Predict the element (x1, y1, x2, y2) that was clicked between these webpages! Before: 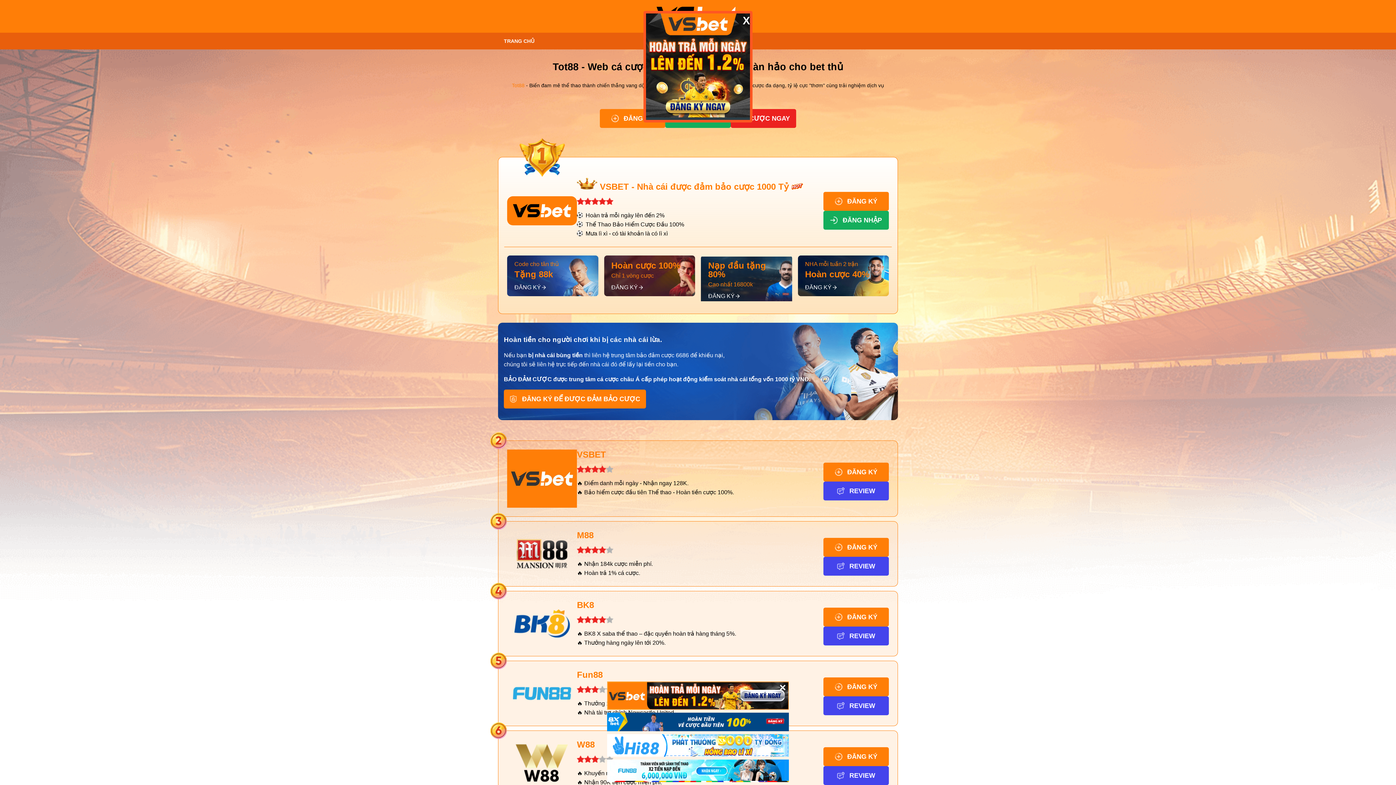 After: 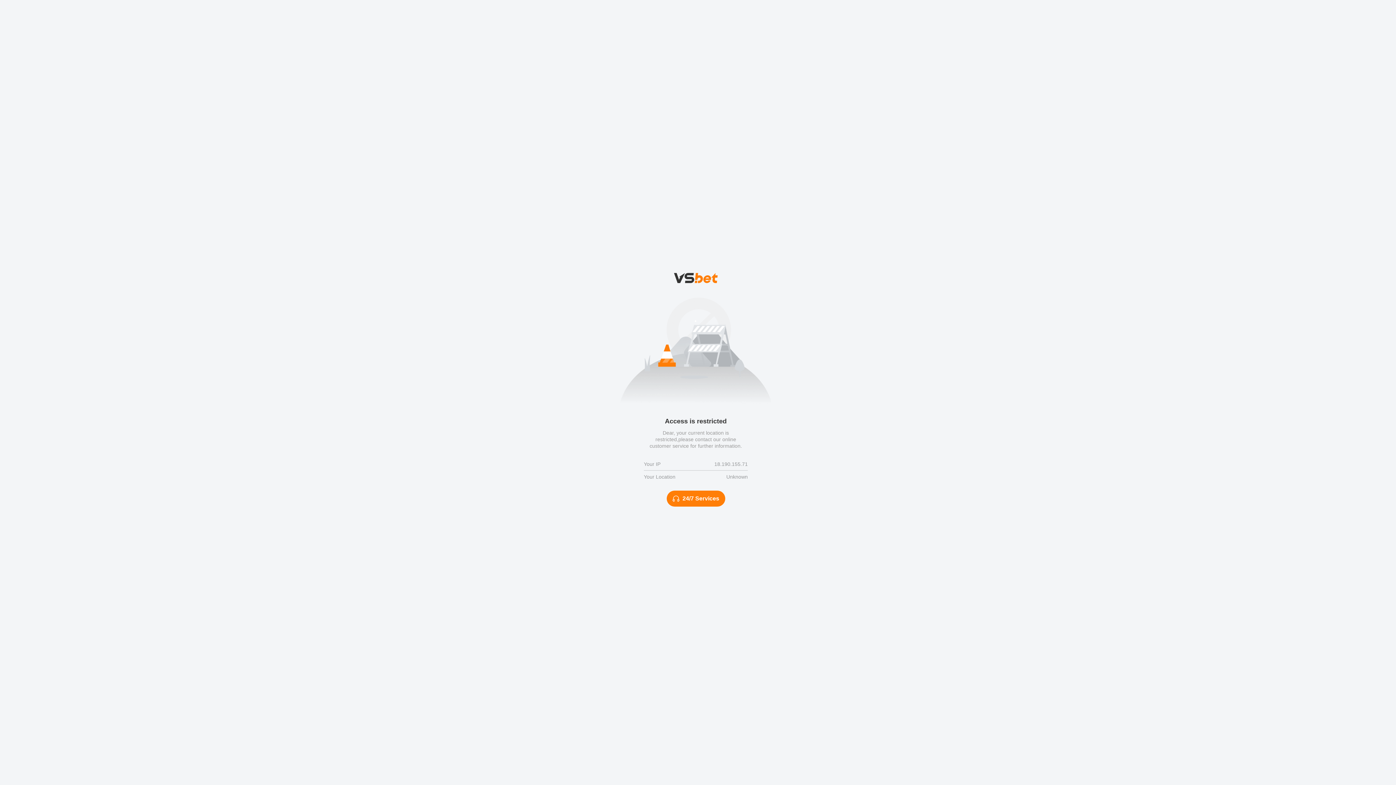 Action: label: REVIEW bbox: (823, 481, 889, 500)